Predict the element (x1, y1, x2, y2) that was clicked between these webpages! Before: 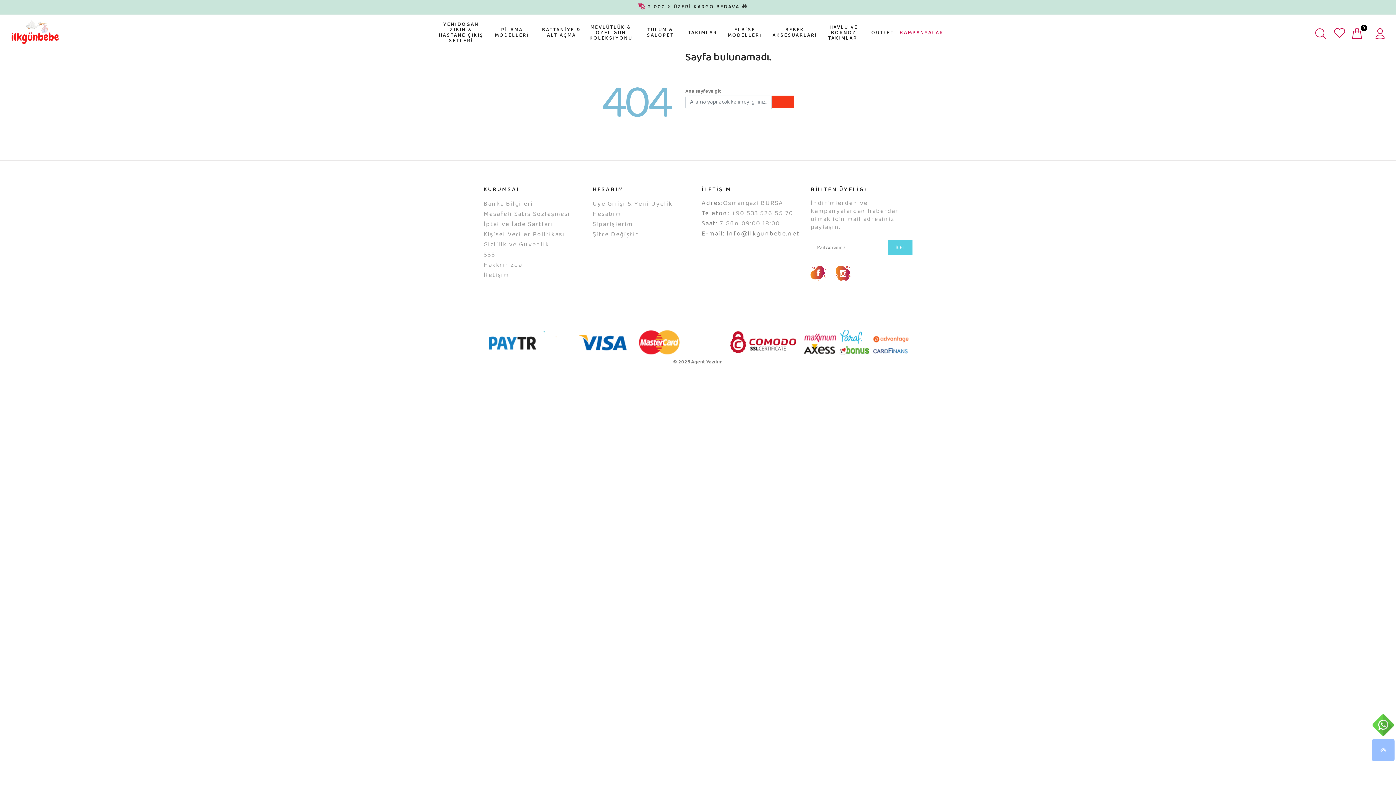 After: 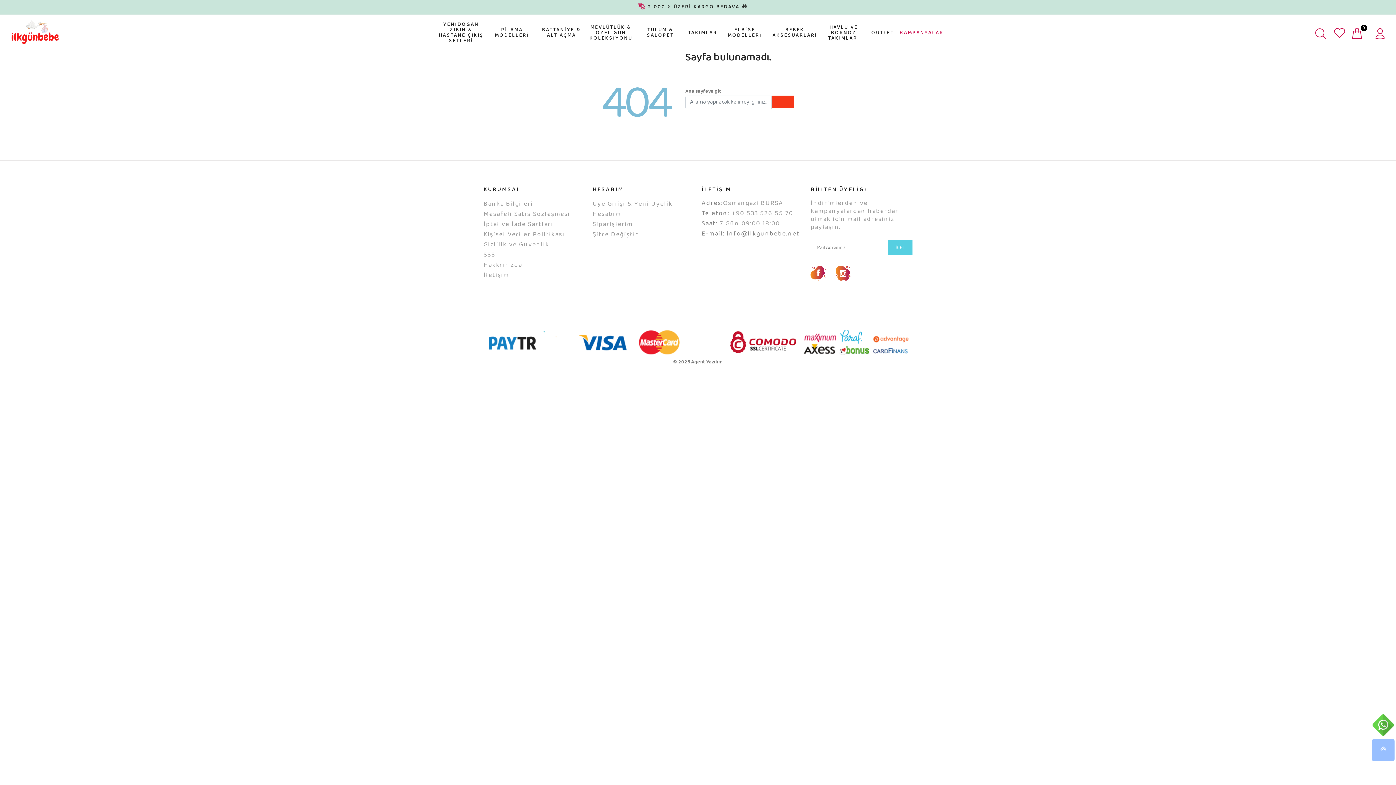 Action: label: YUKARI bbox: (1372, 739, 1394, 761)